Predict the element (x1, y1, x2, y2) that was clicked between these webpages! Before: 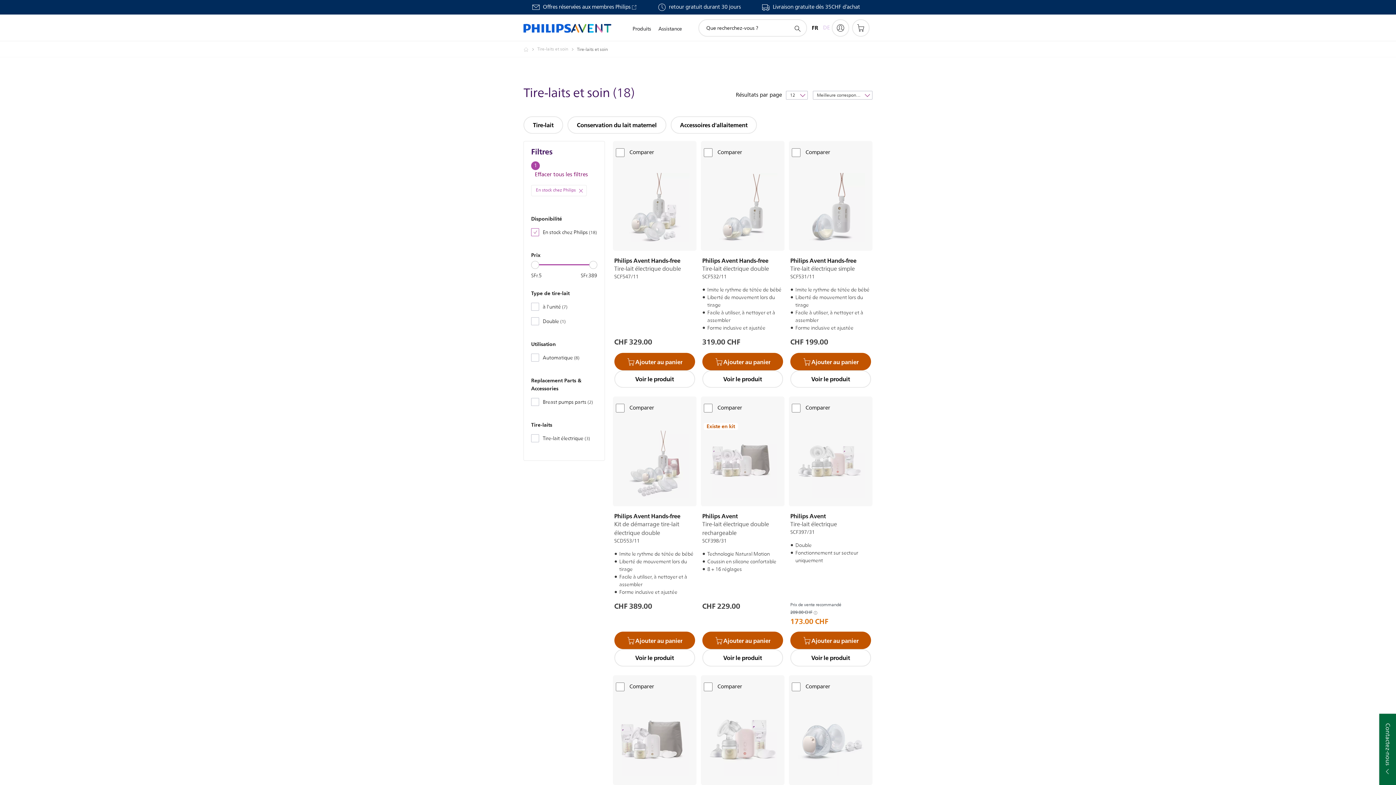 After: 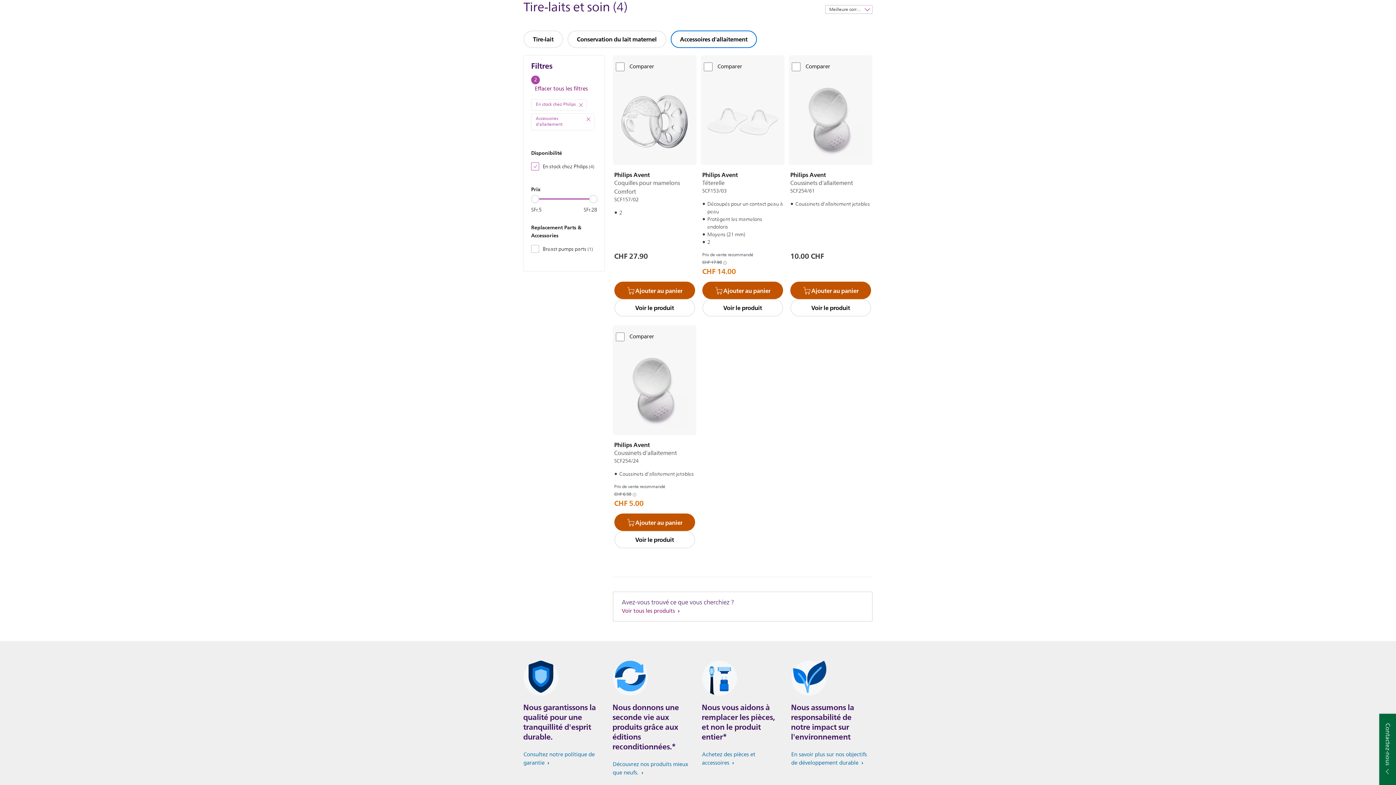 Action: bbox: (670, 116, 757, 133) label: 4 / 7